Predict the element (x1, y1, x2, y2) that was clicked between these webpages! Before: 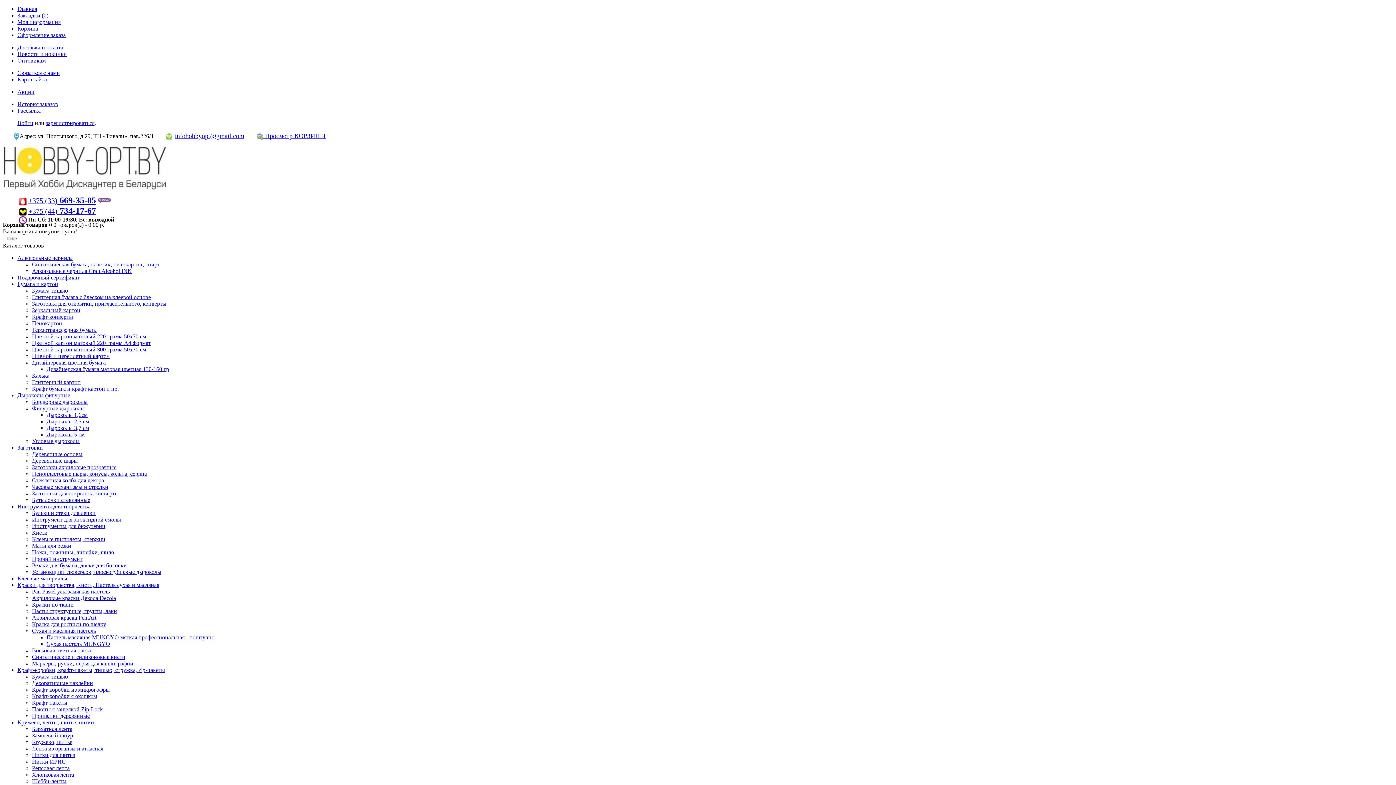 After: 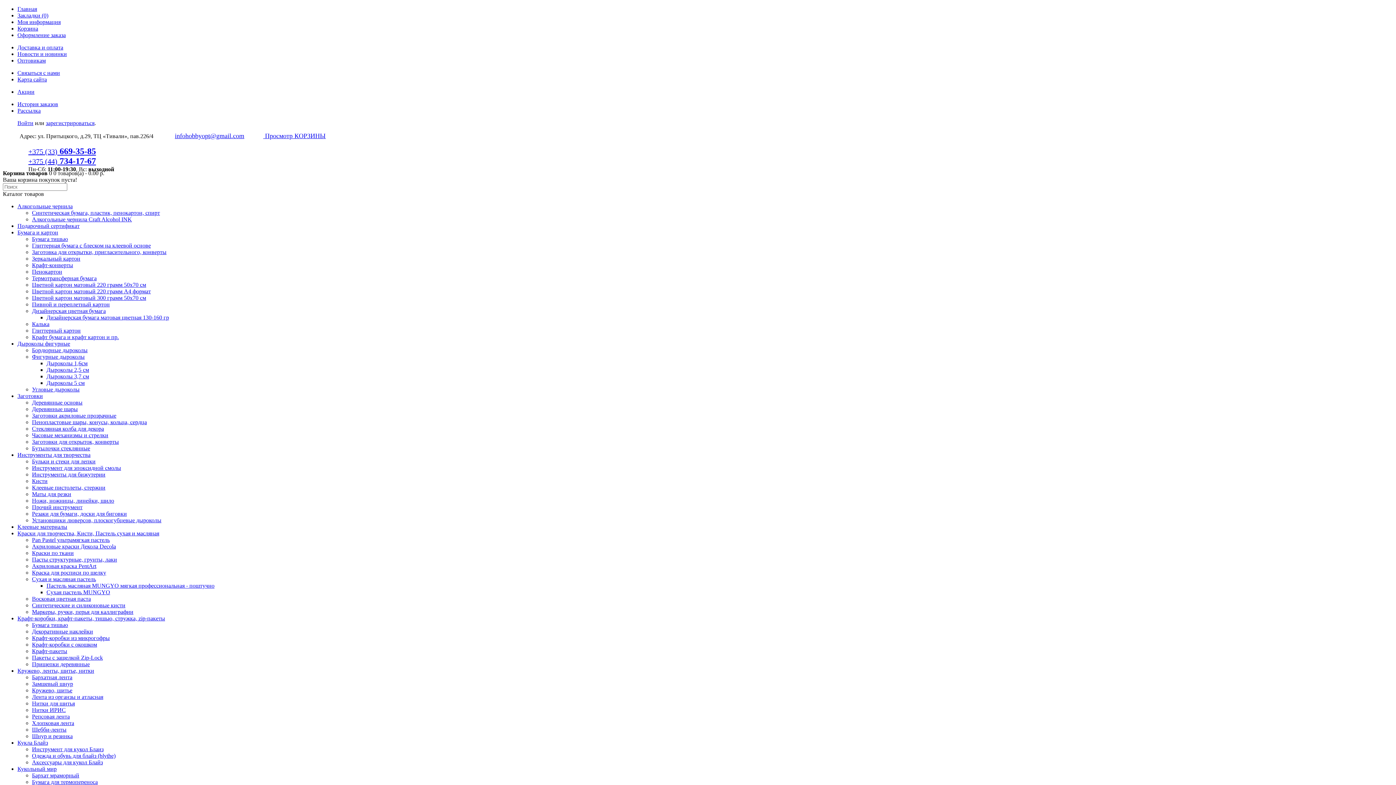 Action: bbox: (32, 680, 93, 686) label: Декоративные наклейки